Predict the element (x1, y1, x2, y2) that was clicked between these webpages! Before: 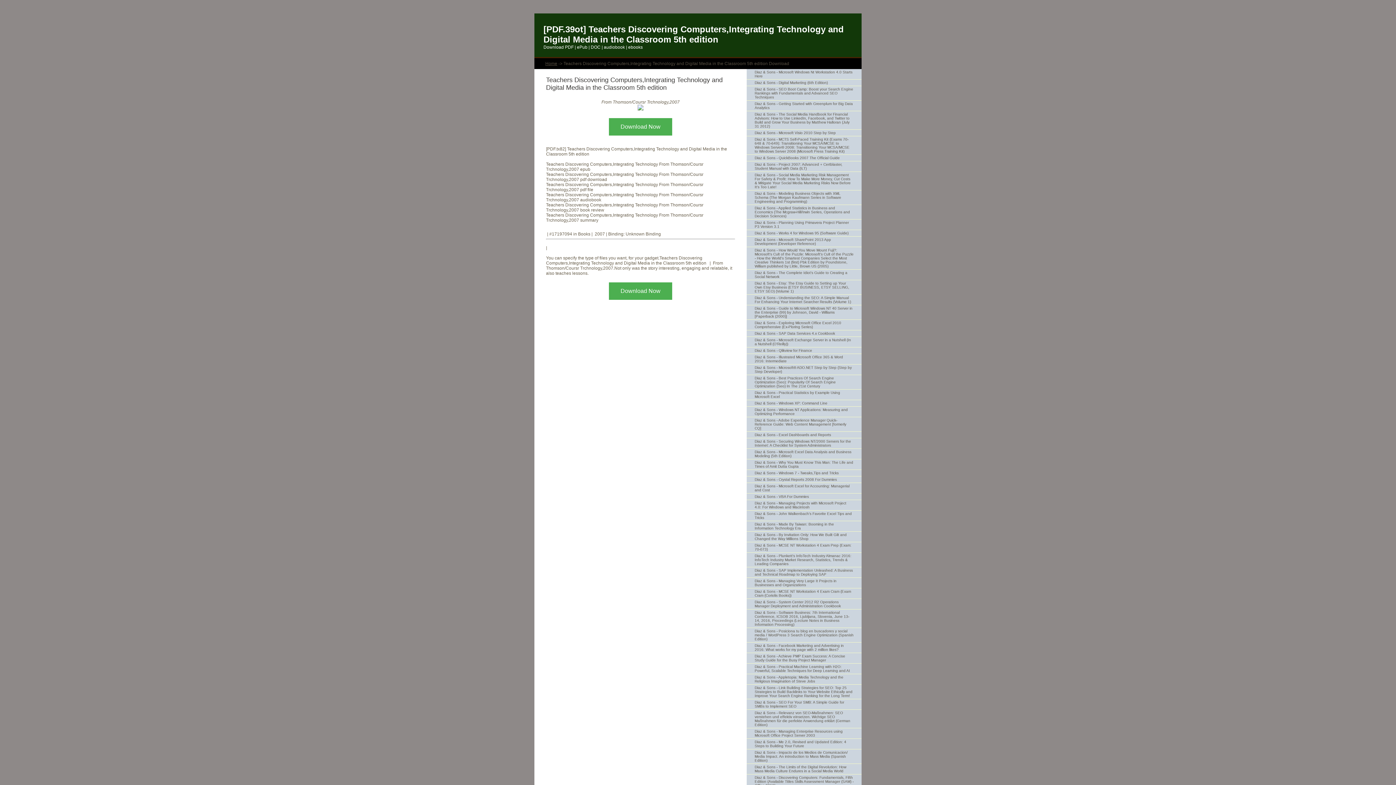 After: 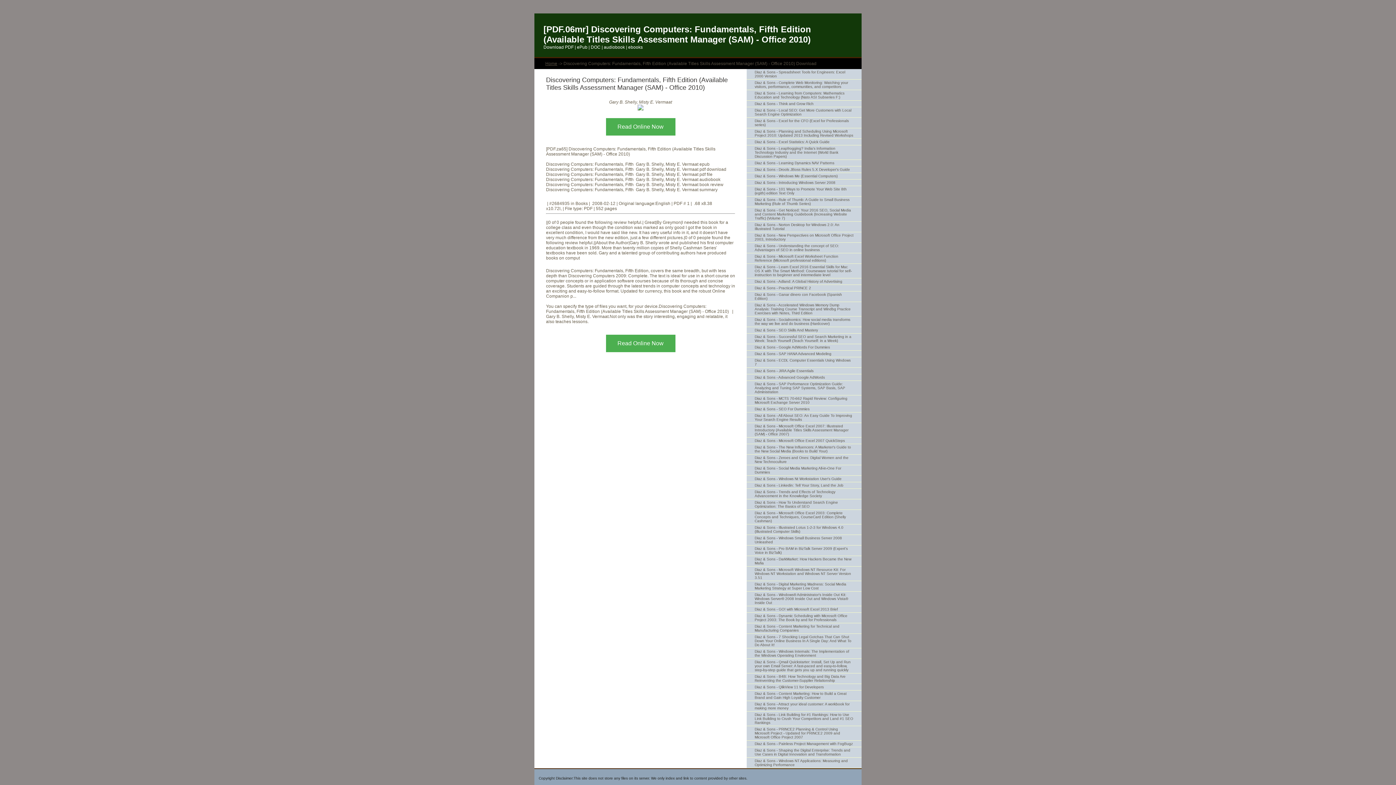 Action: bbox: (746, 774, 861, 789) label: Diaz & Sons - Discovering Computers: Fundamentals, Fifth Edition (Available Titles Skills Assessment Manager (SAM) - Office 2010)